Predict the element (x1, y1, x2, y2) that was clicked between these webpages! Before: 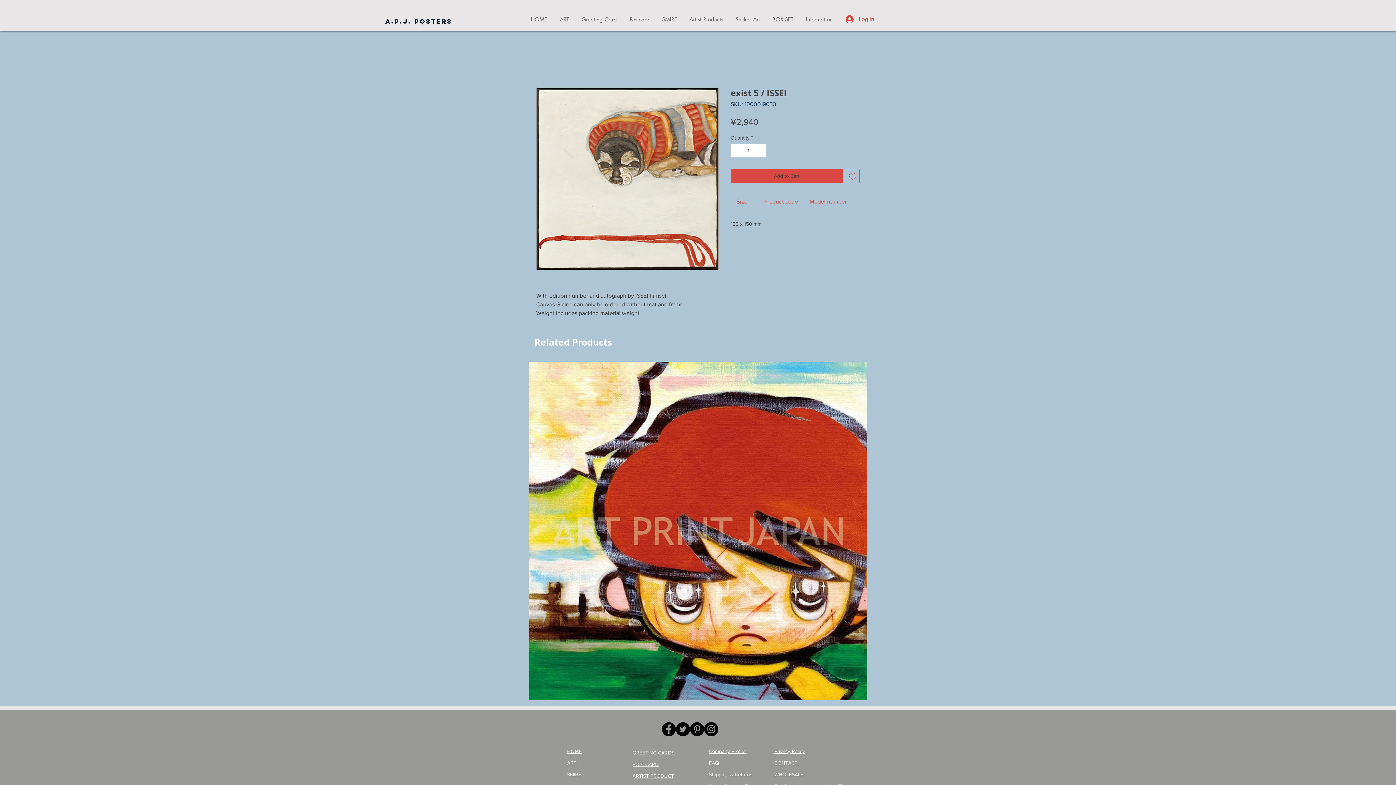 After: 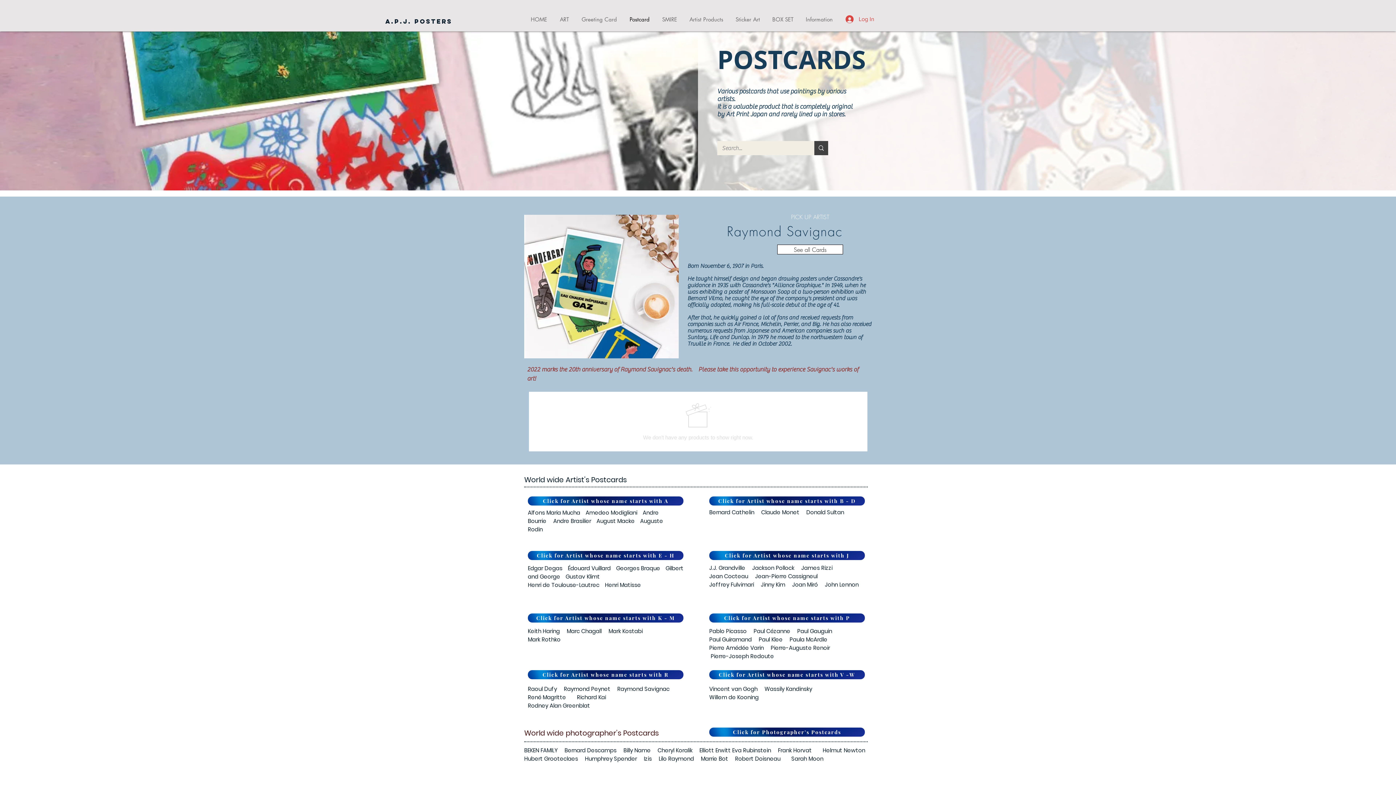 Action: label: Postcard bbox: (623, 12, 656, 26)